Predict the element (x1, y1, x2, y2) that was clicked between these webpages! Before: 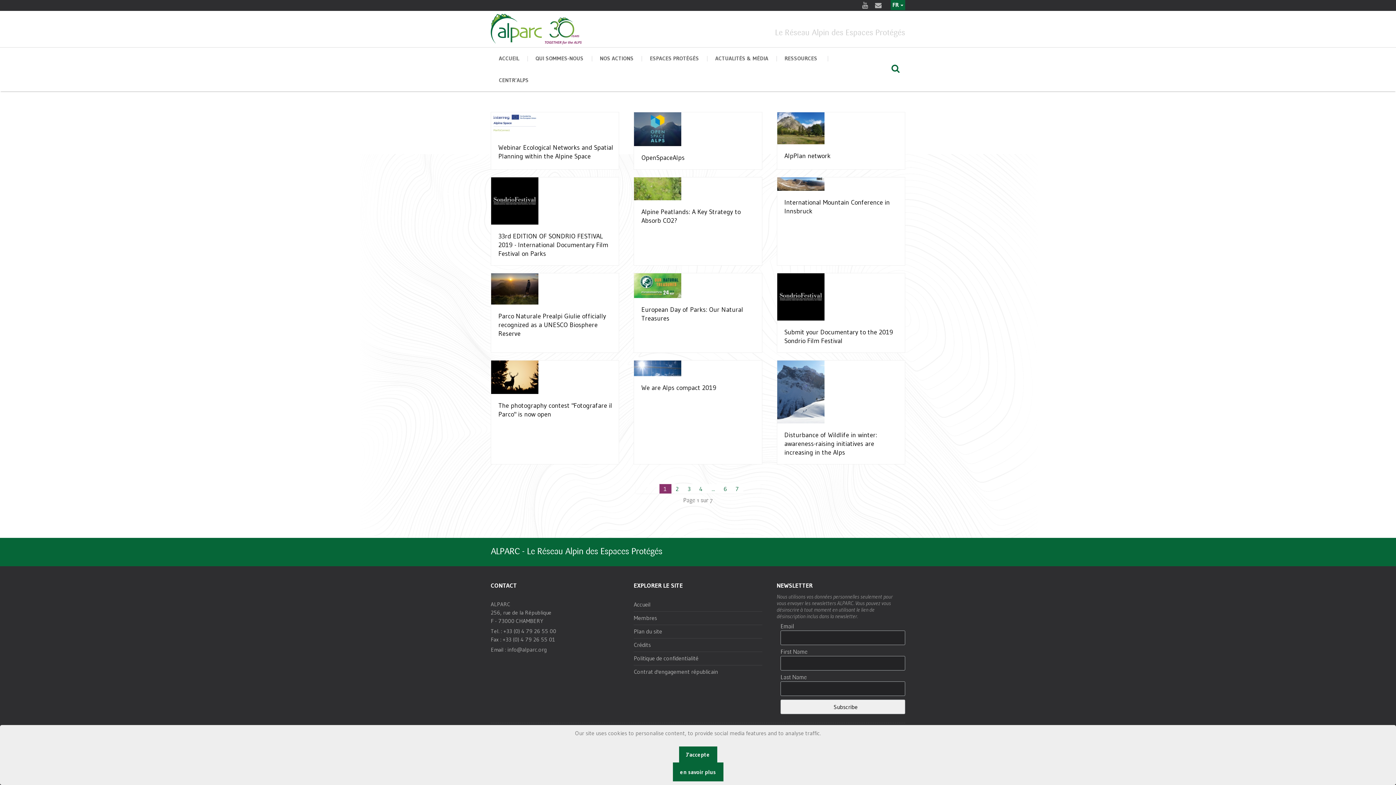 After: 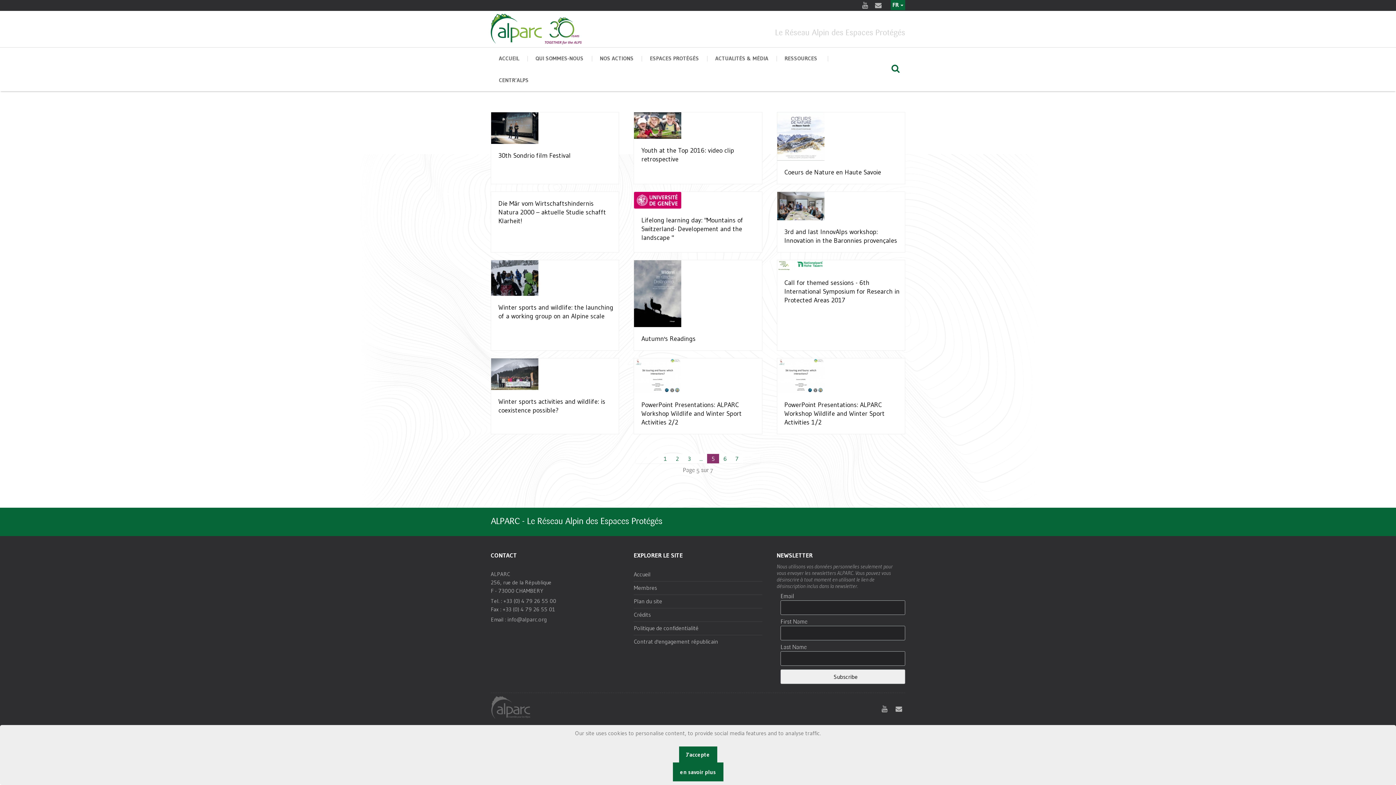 Action: bbox: (707, 484, 719, 493) label: ...